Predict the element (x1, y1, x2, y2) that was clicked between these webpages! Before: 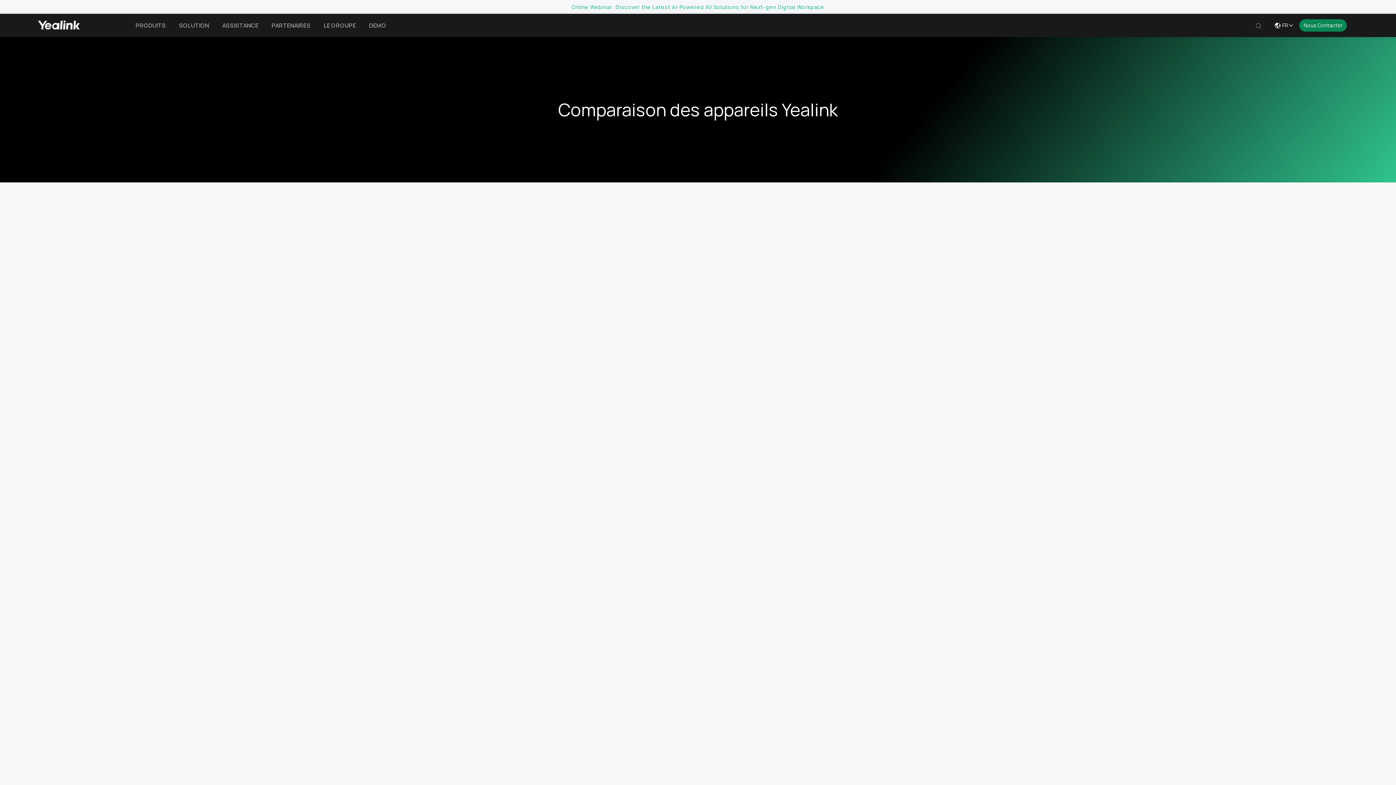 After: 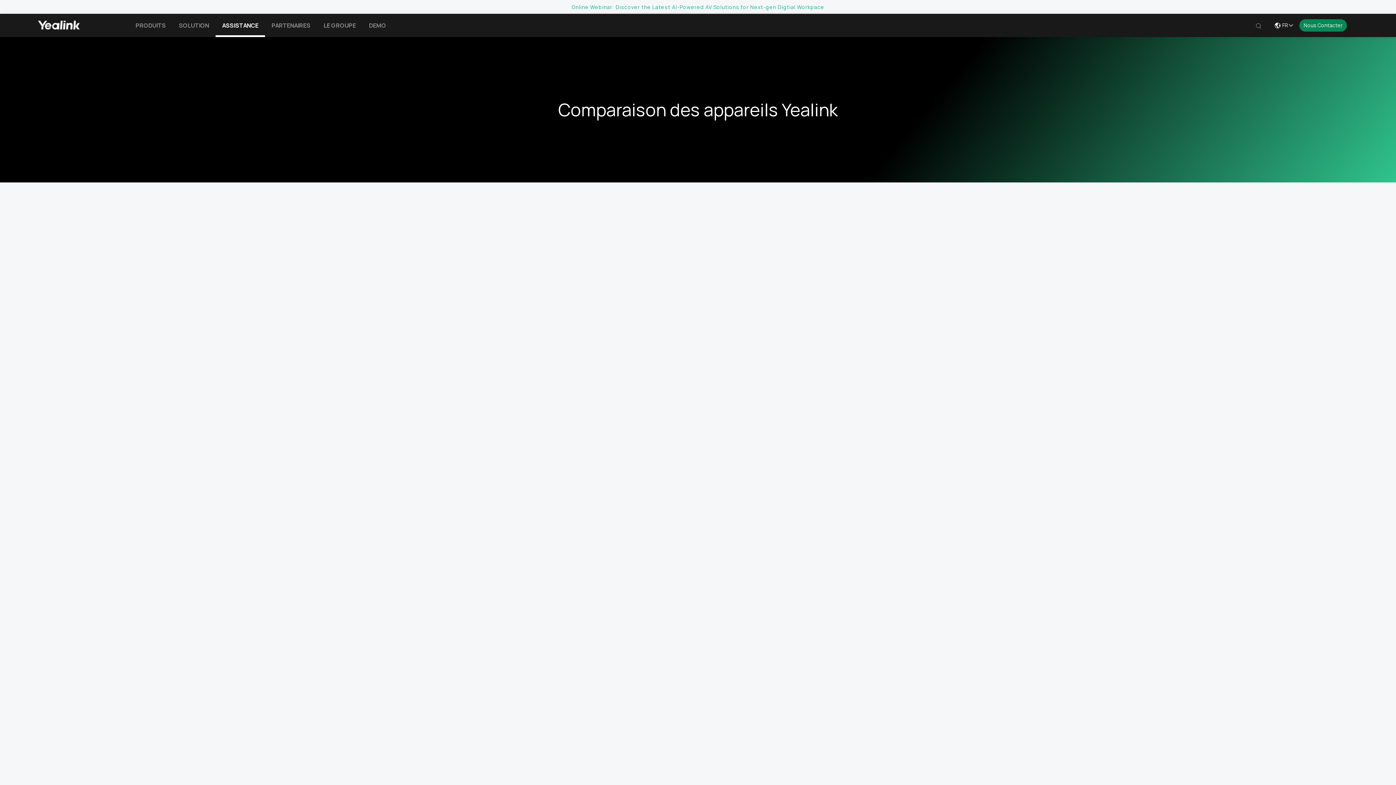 Action: label: ASSISTANCE bbox: (215, 13, 265, 37)